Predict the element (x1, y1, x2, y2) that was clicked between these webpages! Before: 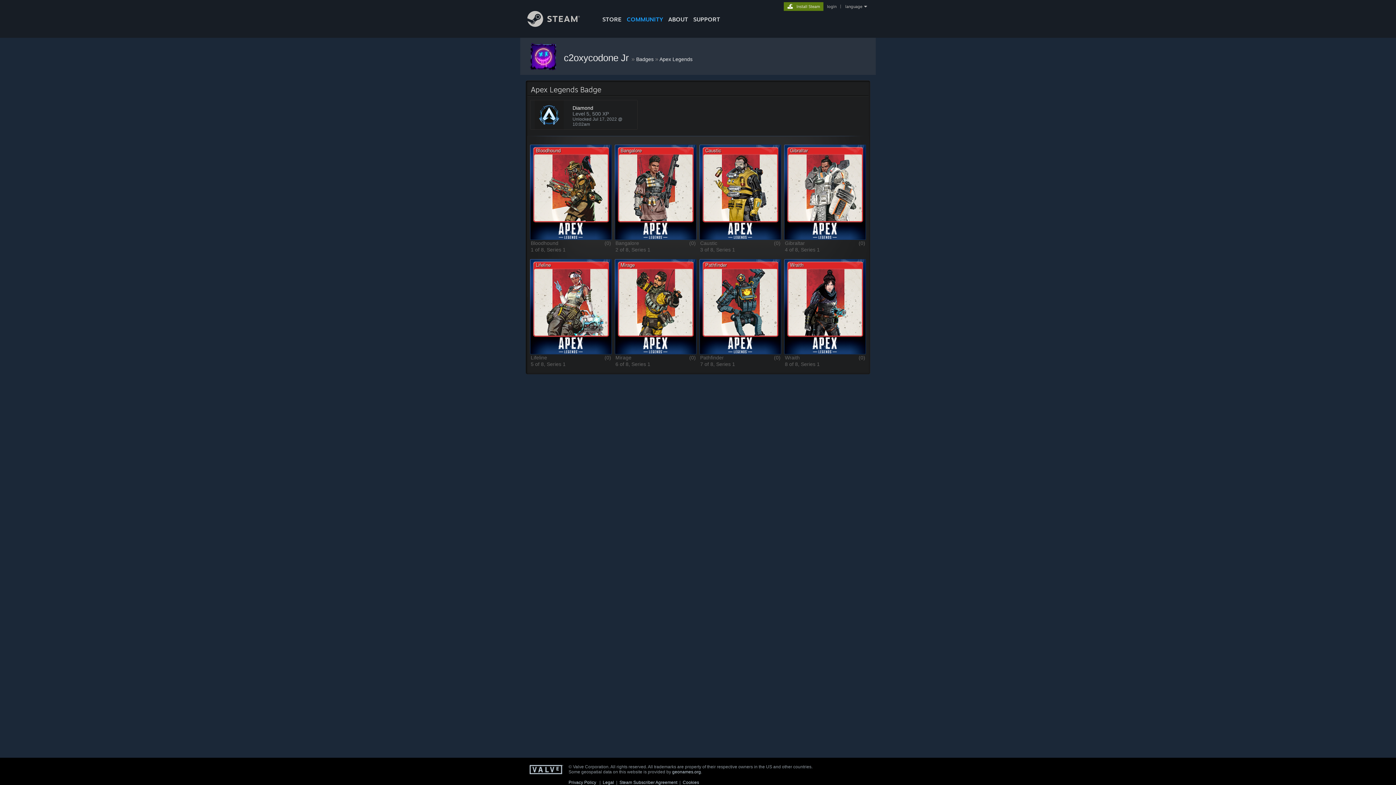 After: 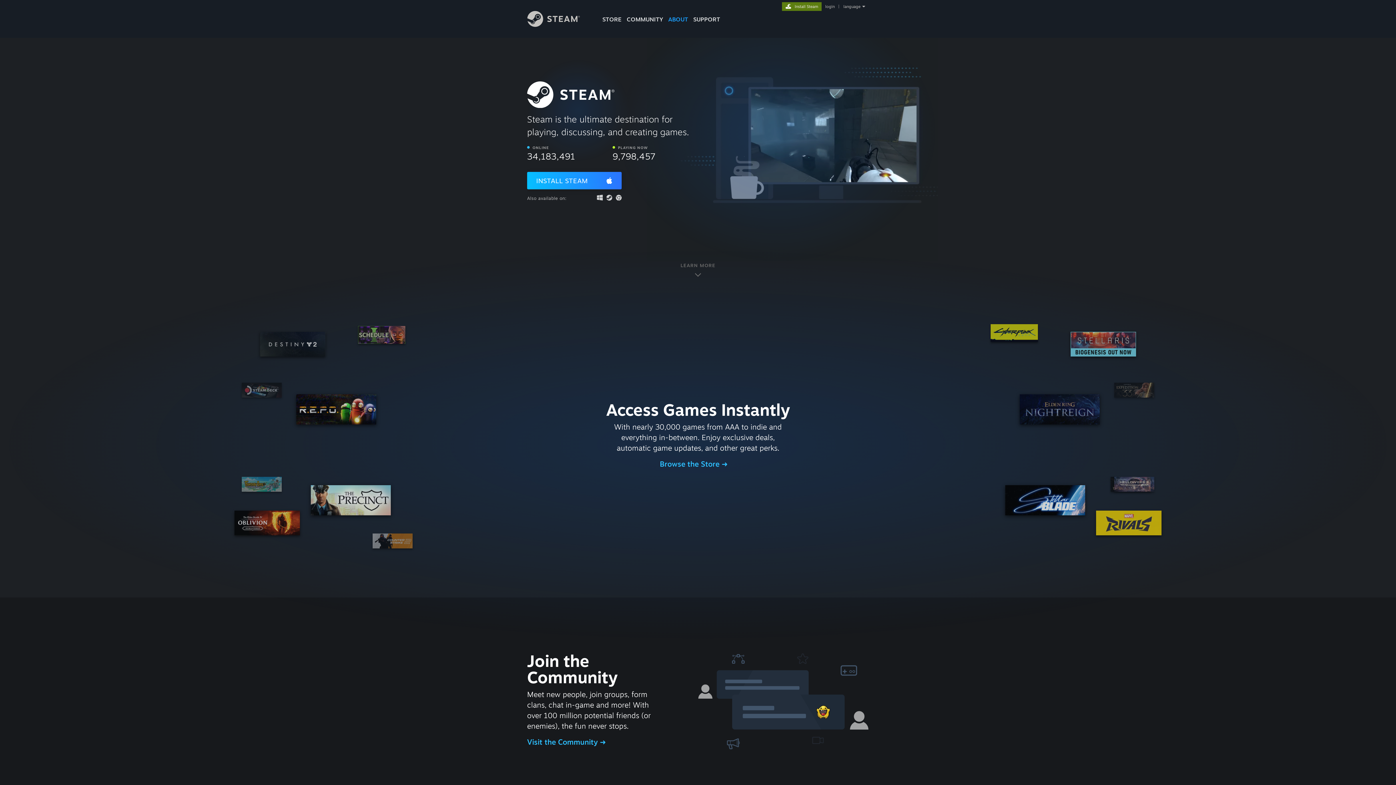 Action: bbox: (784, 2, 823, 9) label: Install Steam